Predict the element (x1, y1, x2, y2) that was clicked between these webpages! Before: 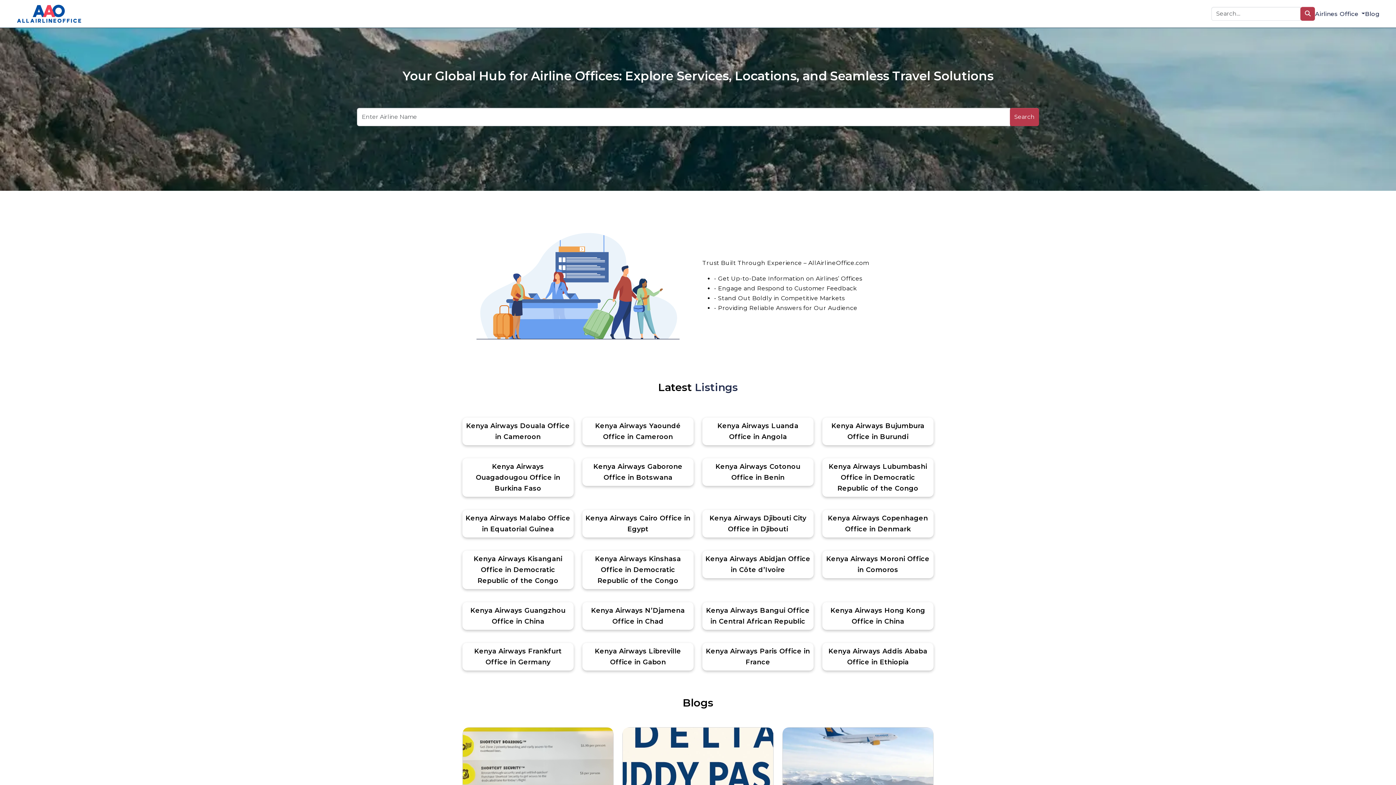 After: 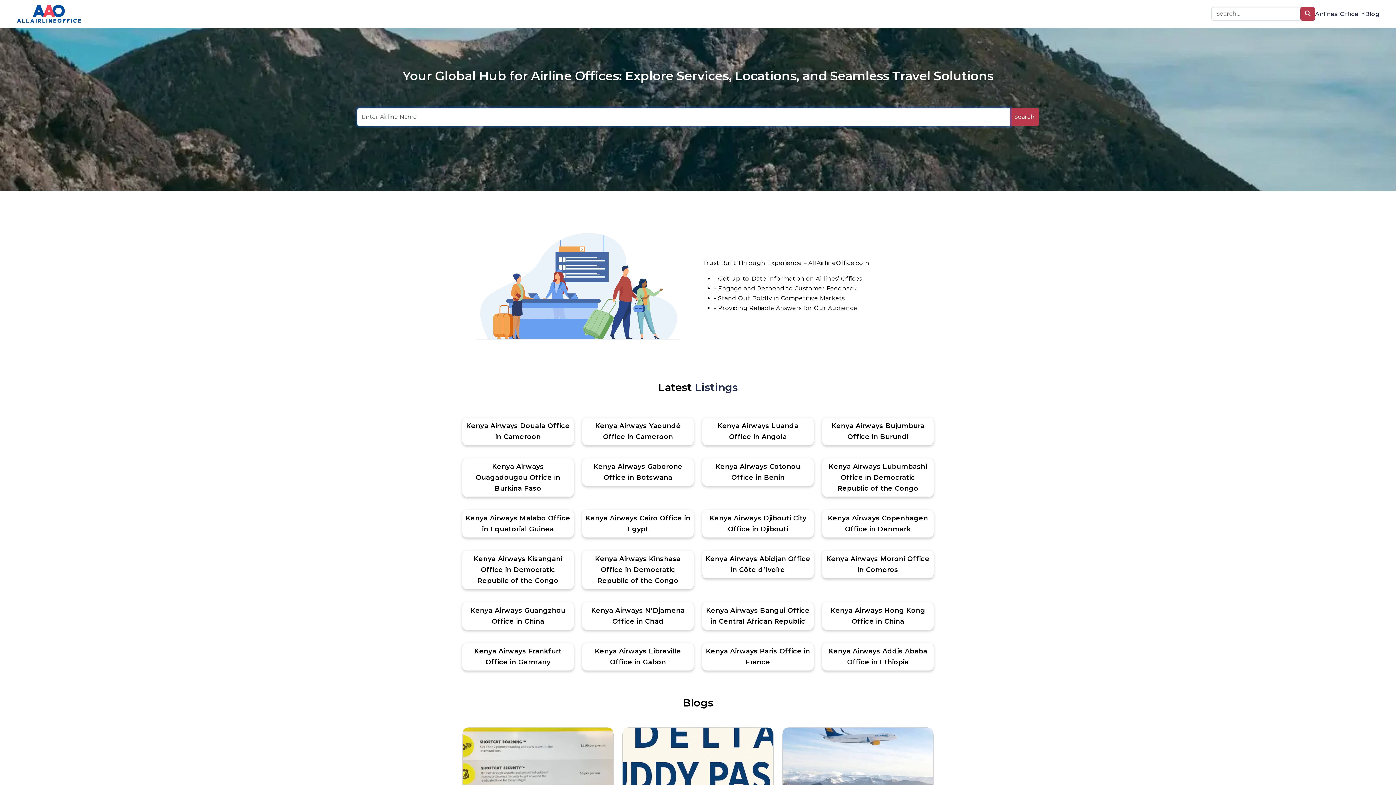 Action: label: Search bbox: (1010, 108, 1039, 126)